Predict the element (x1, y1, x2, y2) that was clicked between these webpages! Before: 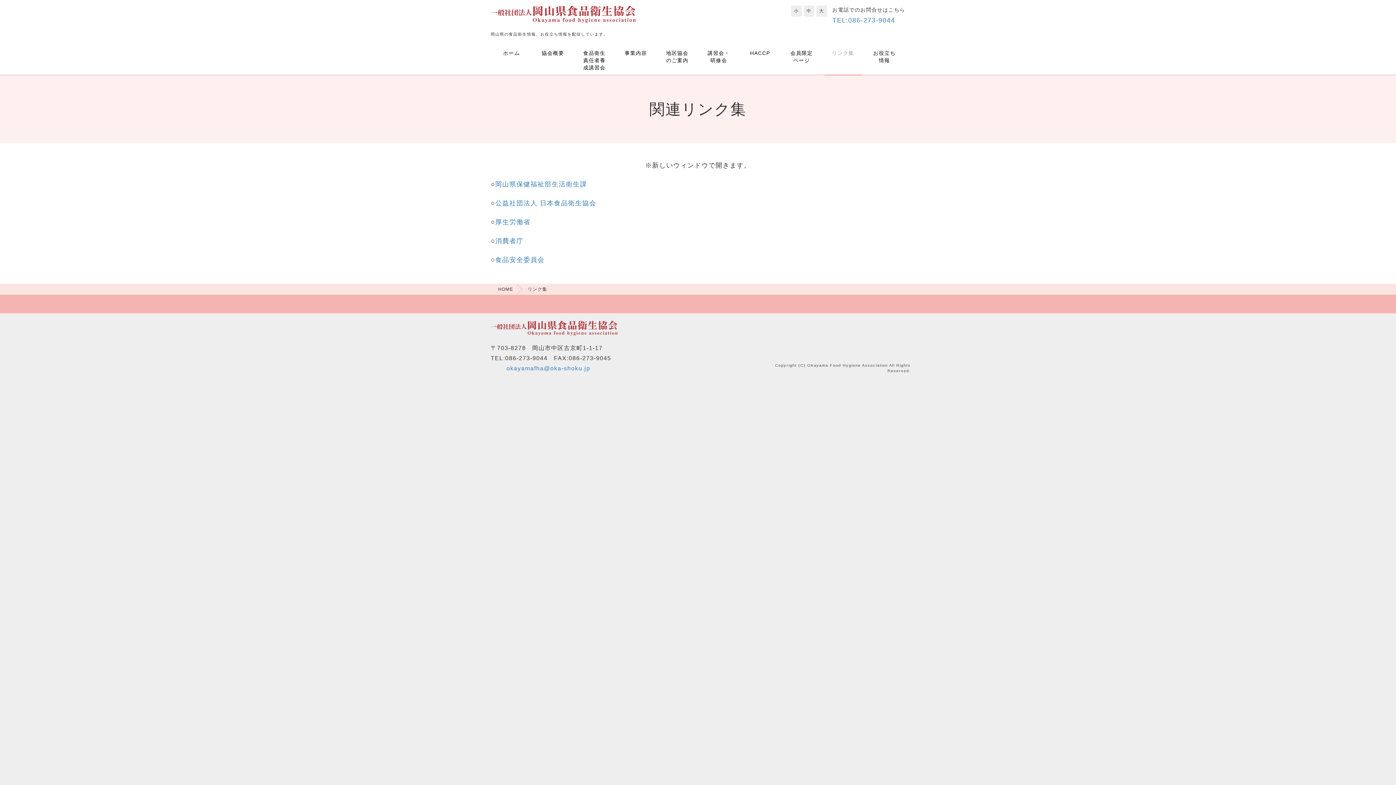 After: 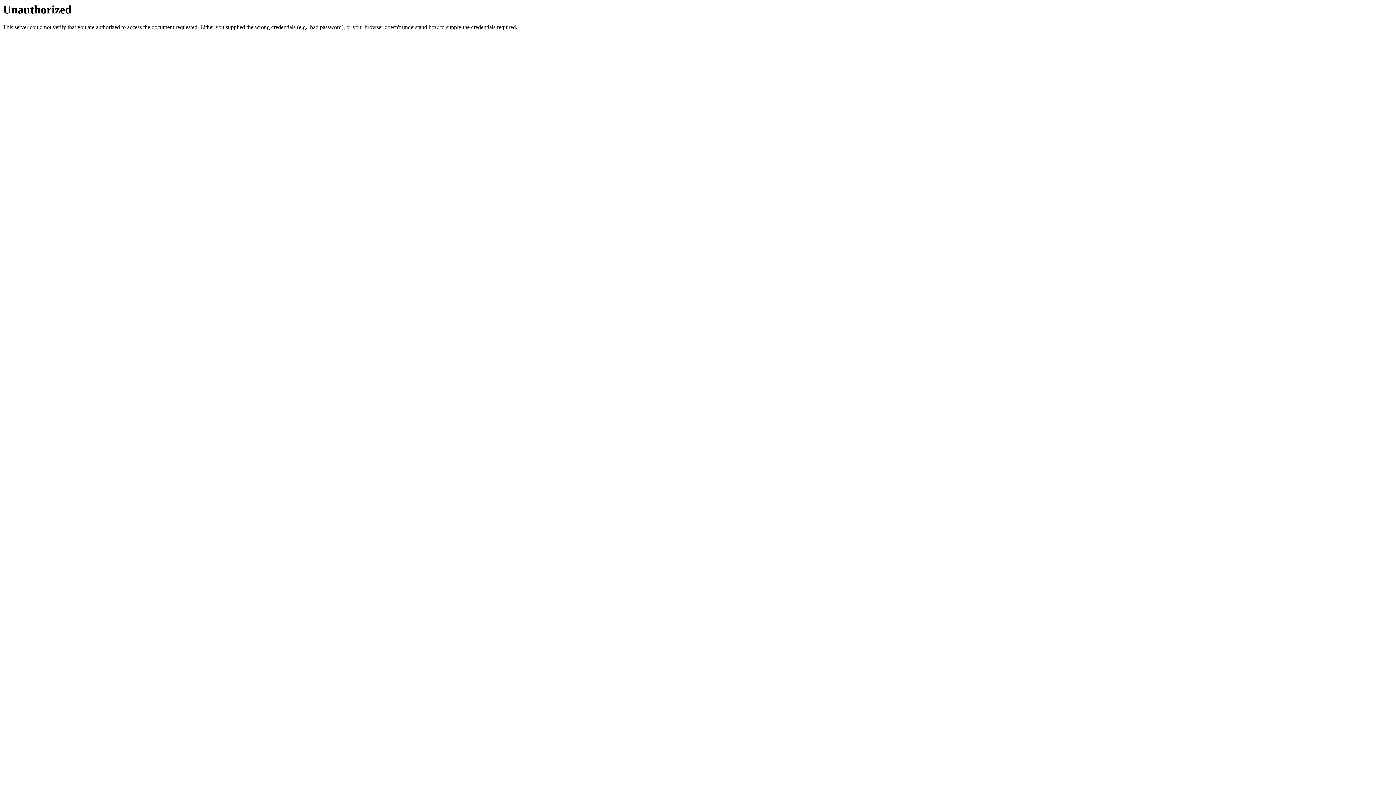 Action: label: 会員限定ページ bbox: (781, 44, 822, 75)